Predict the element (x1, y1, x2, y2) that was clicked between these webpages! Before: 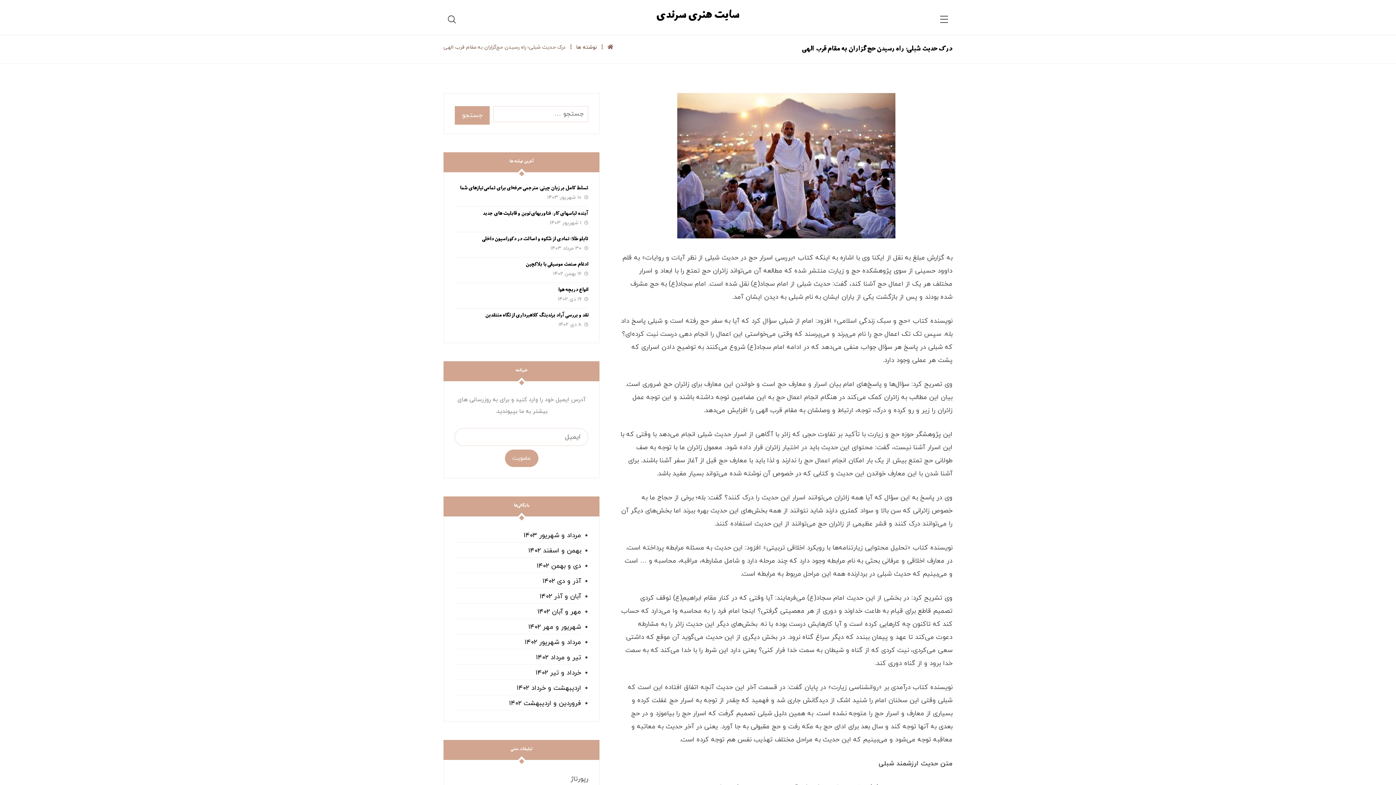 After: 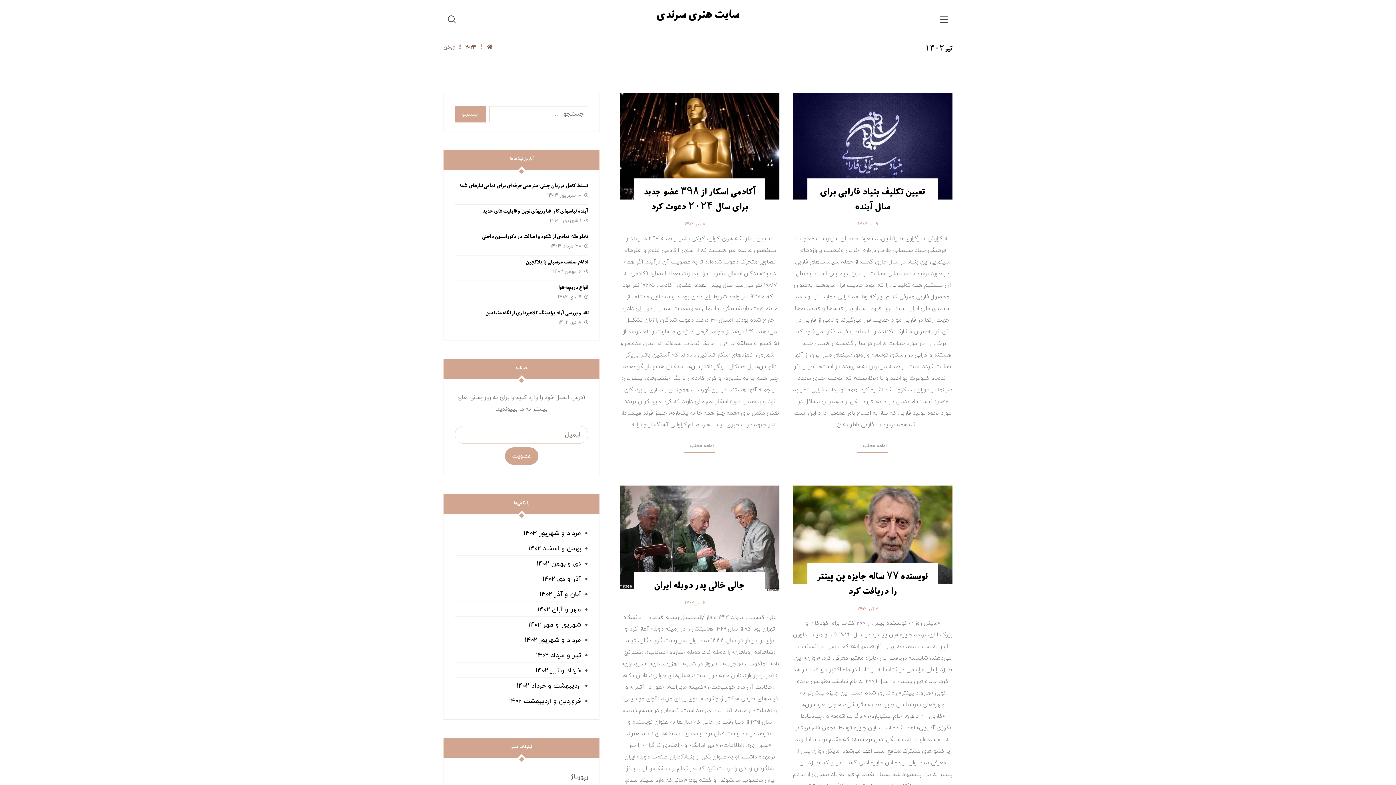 Action: bbox: (454, 666, 581, 680) label: خرداد و تیر ۱۴۰۲